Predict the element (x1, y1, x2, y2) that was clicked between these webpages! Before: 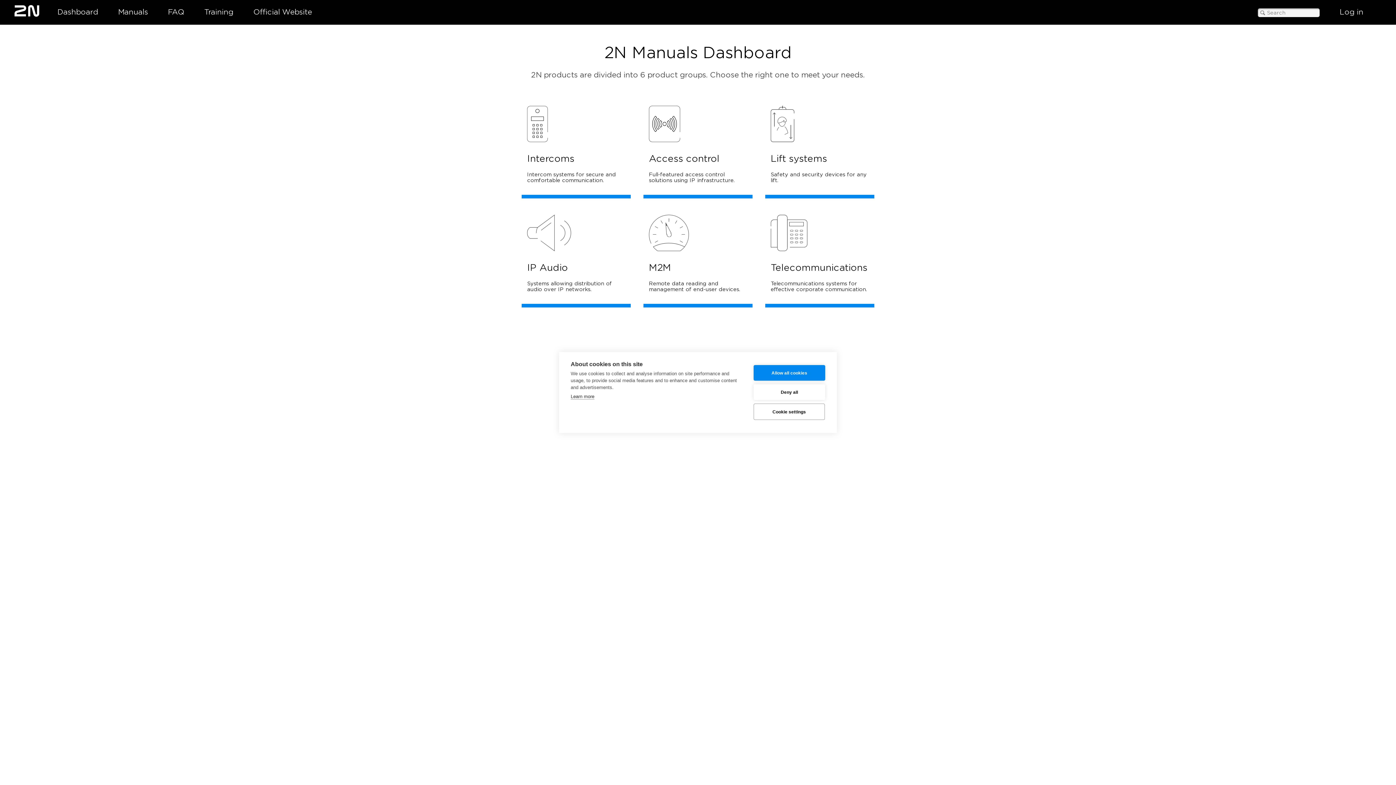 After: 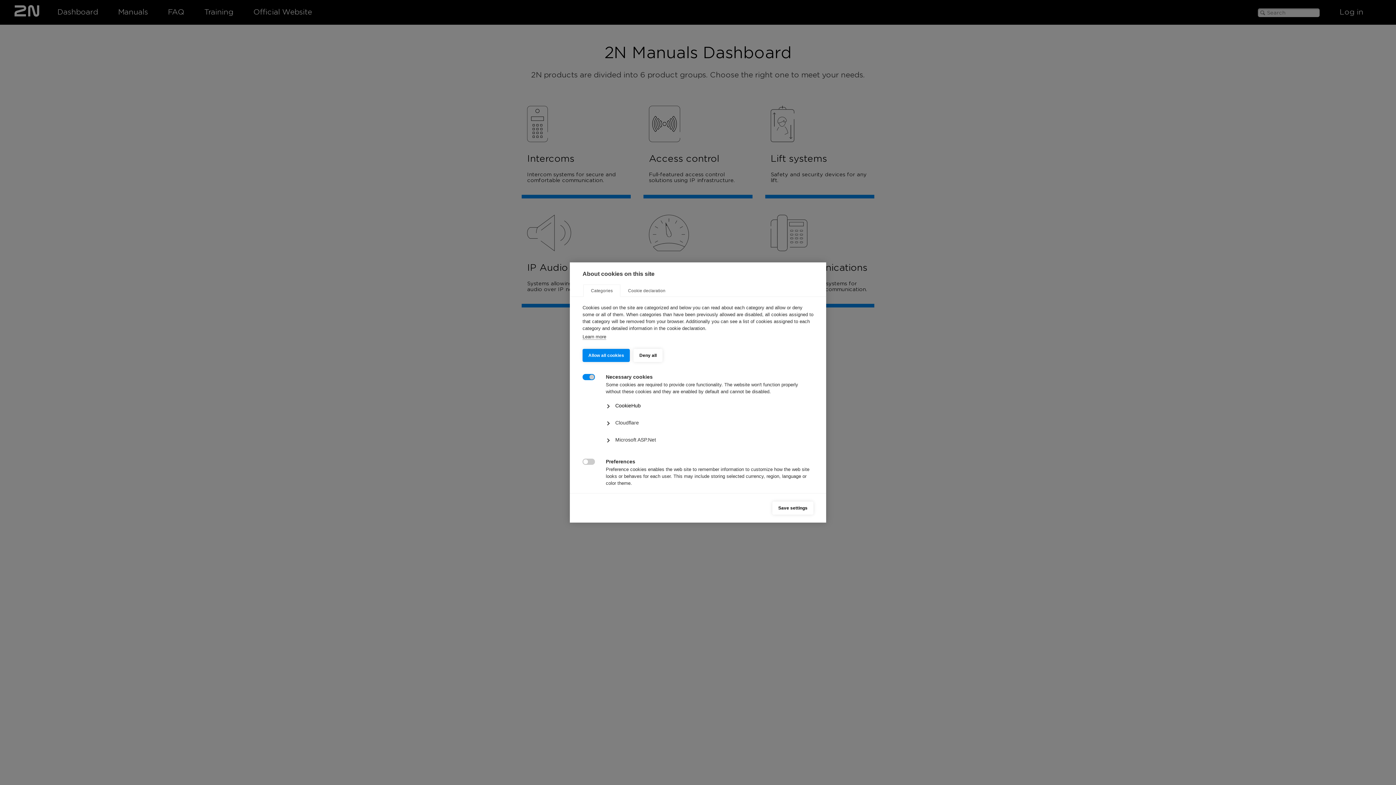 Action: bbox: (753, 403, 825, 420) label: Cookie settings